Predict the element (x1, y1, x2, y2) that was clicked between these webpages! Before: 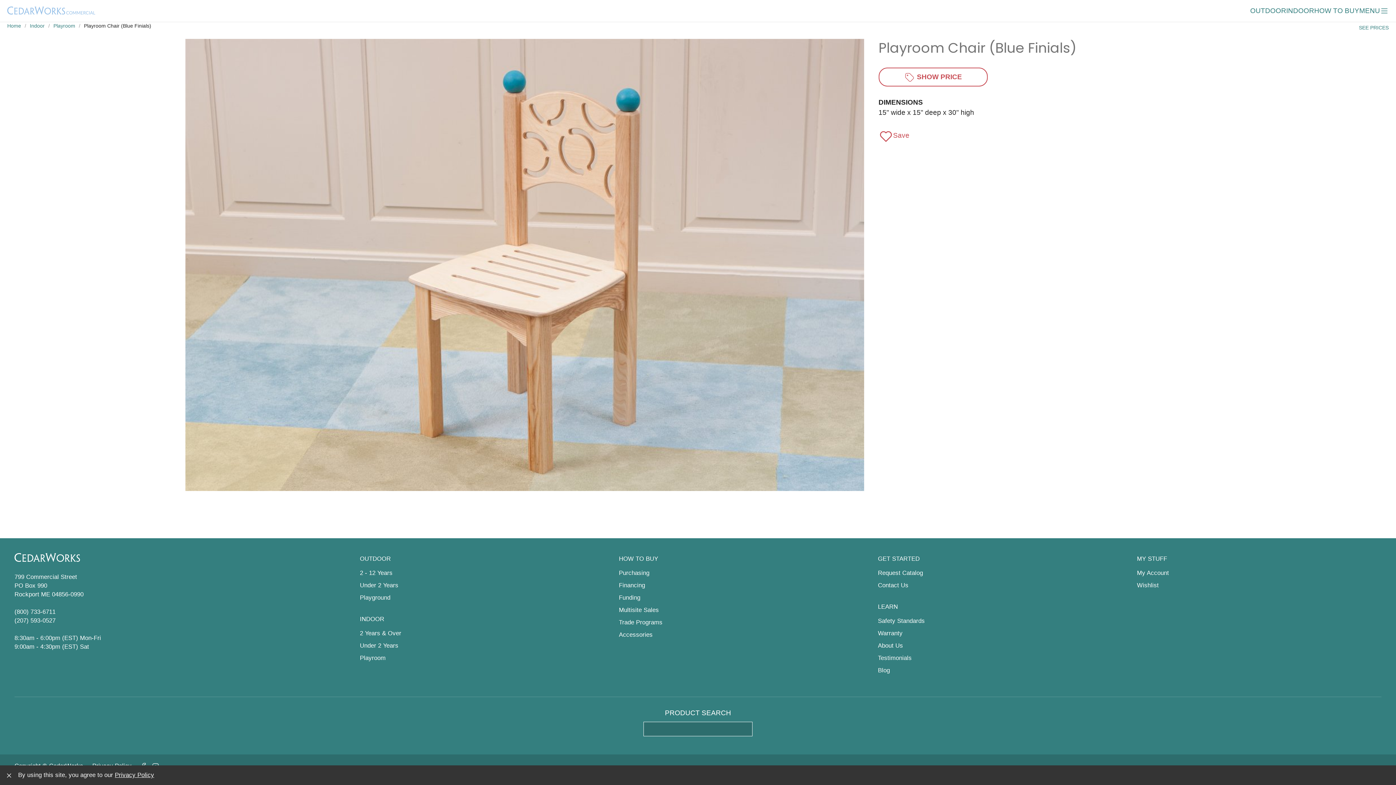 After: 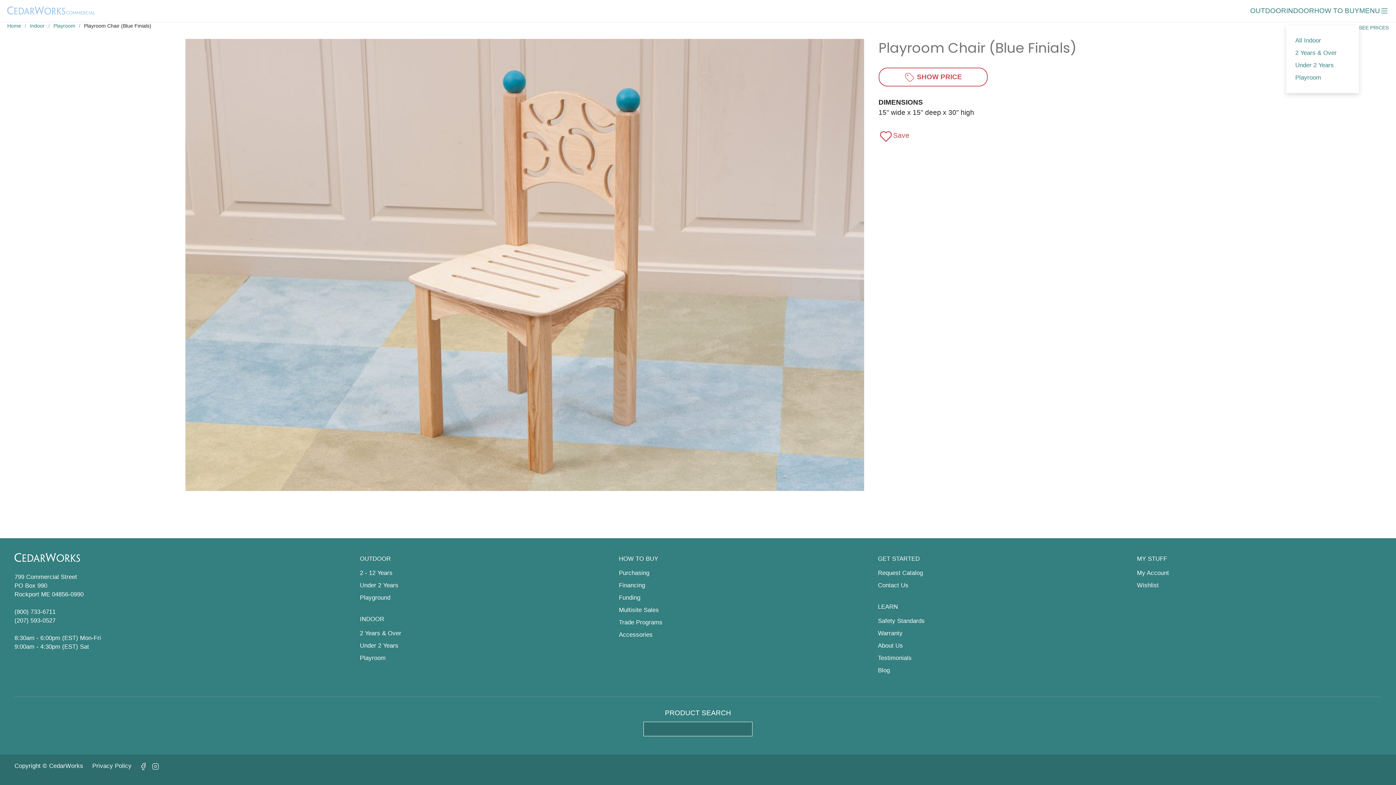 Action: bbox: (1286, 0, 1314, 21) label: INDOOR